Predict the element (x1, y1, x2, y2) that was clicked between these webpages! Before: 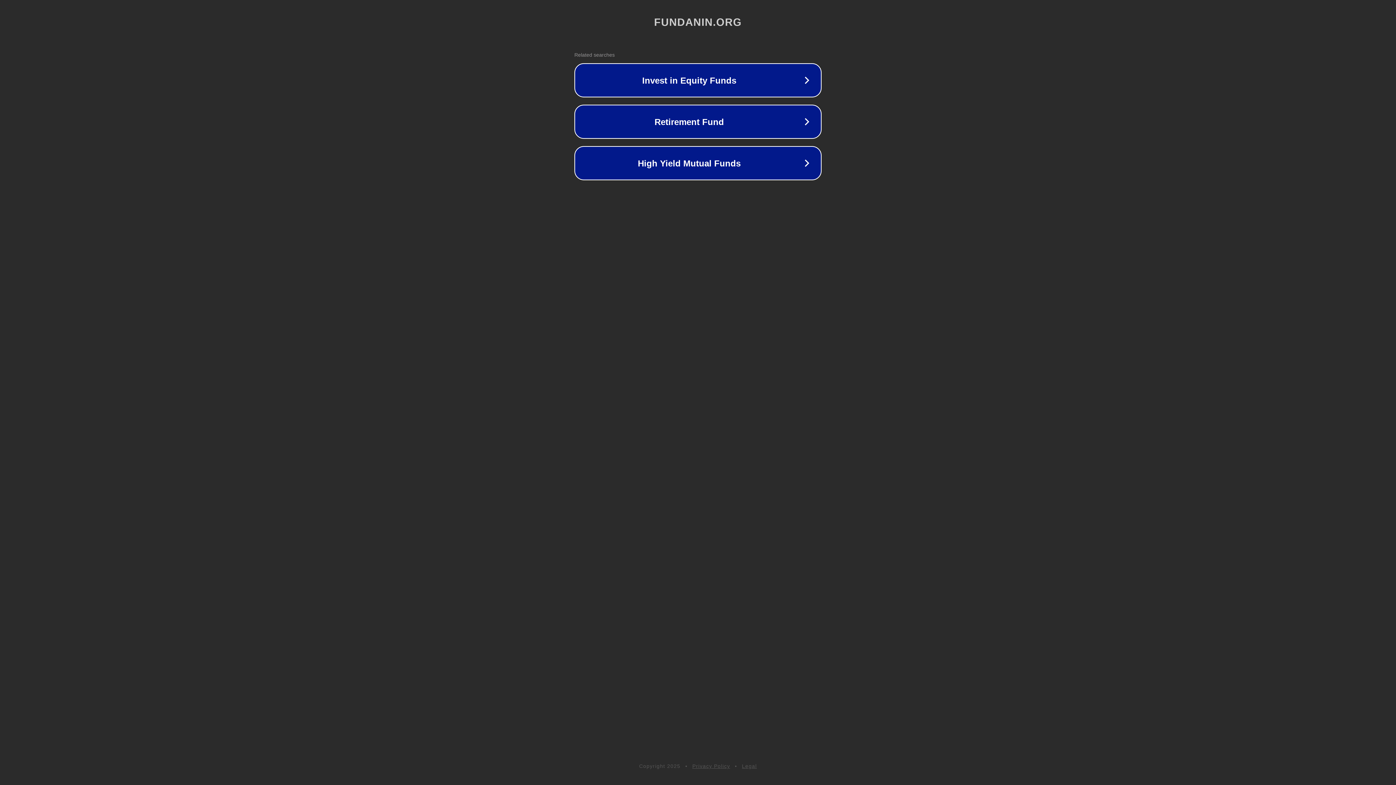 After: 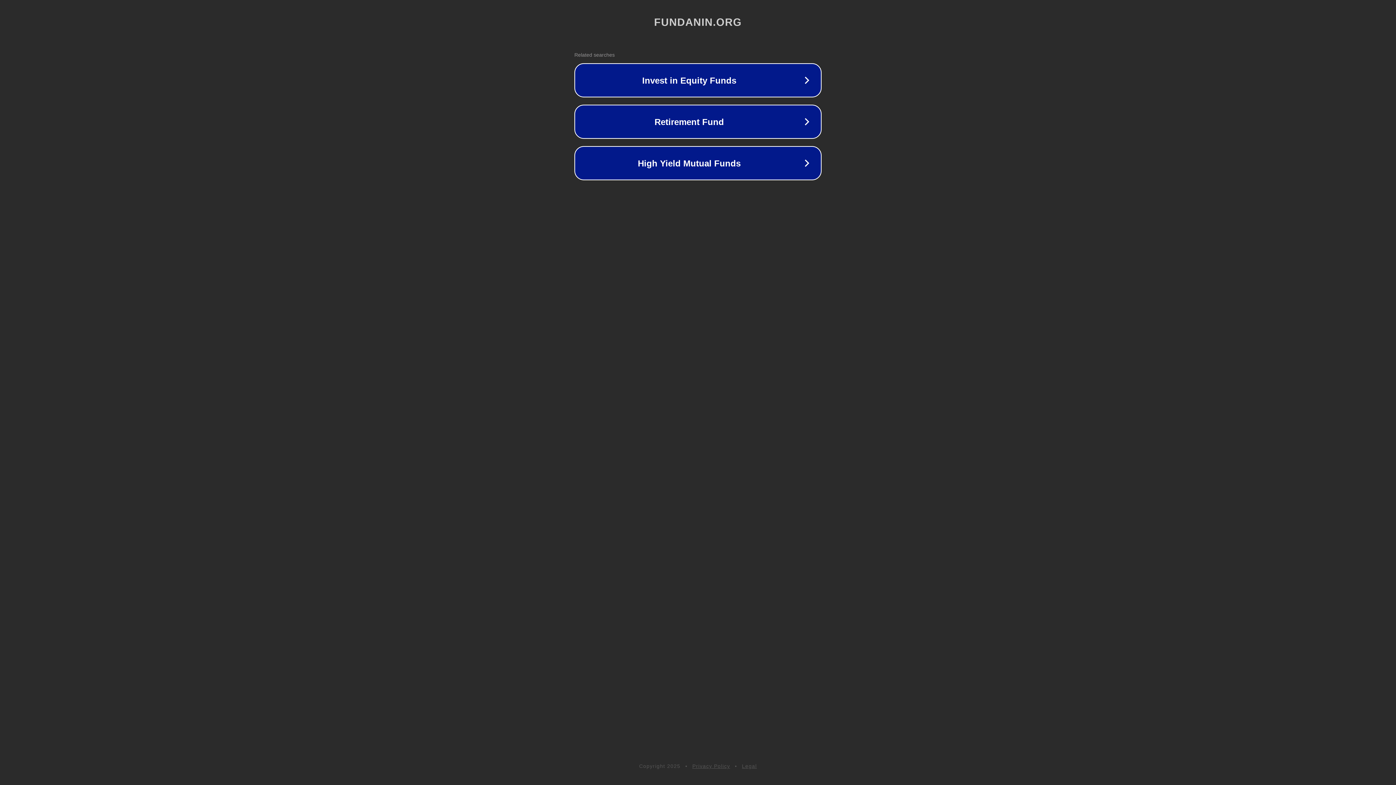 Action: label: Privacy Policy bbox: (692, 763, 730, 769)